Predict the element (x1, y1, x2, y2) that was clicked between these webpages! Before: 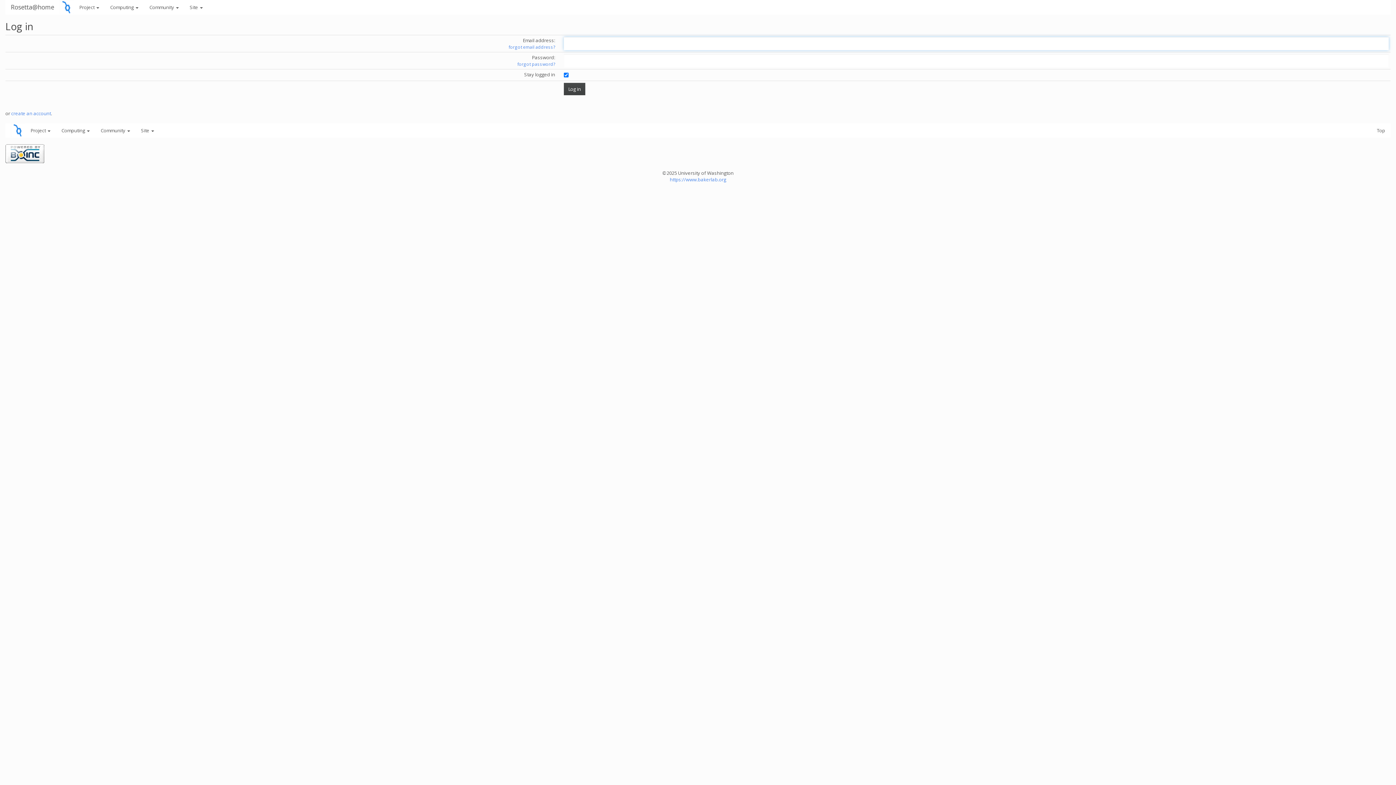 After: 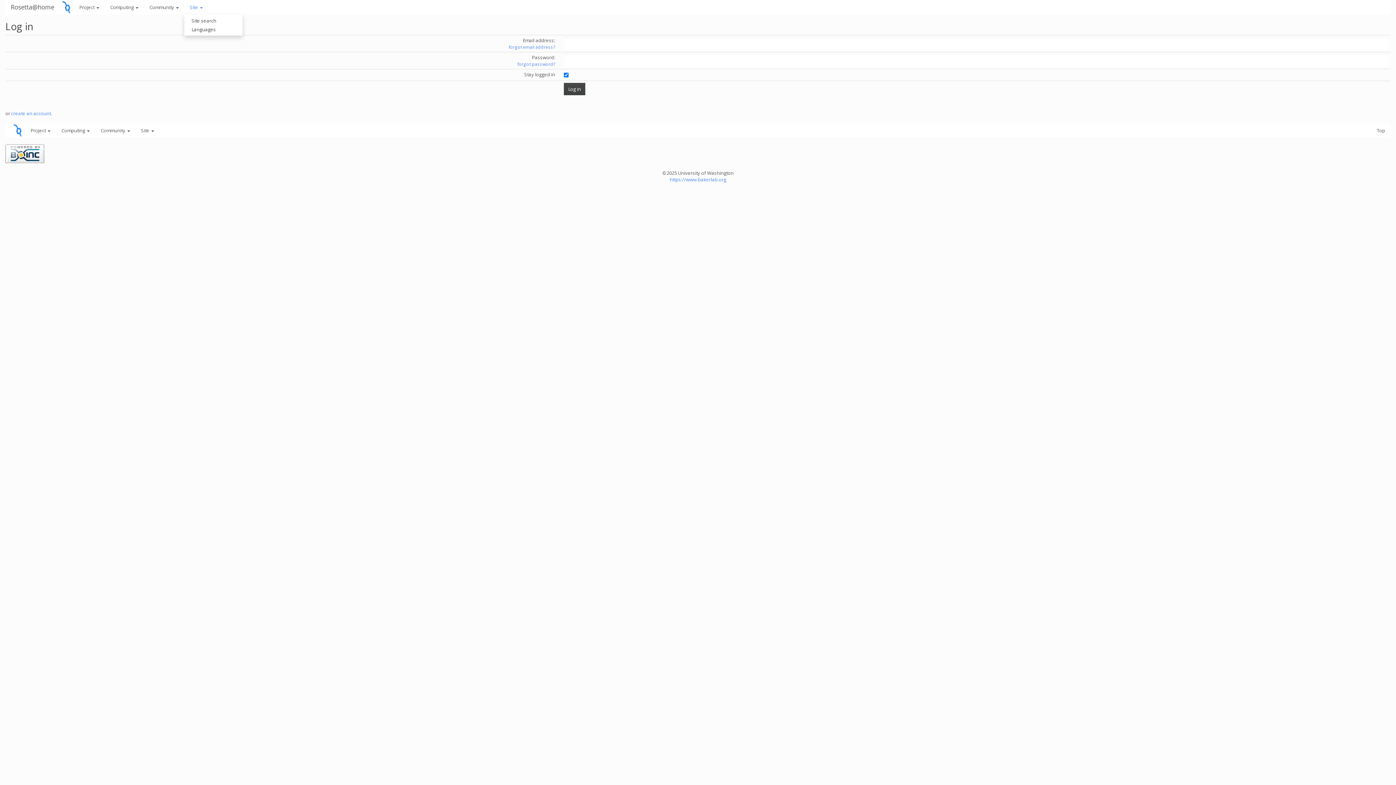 Action: bbox: (184, 0, 208, 14) label: Site 